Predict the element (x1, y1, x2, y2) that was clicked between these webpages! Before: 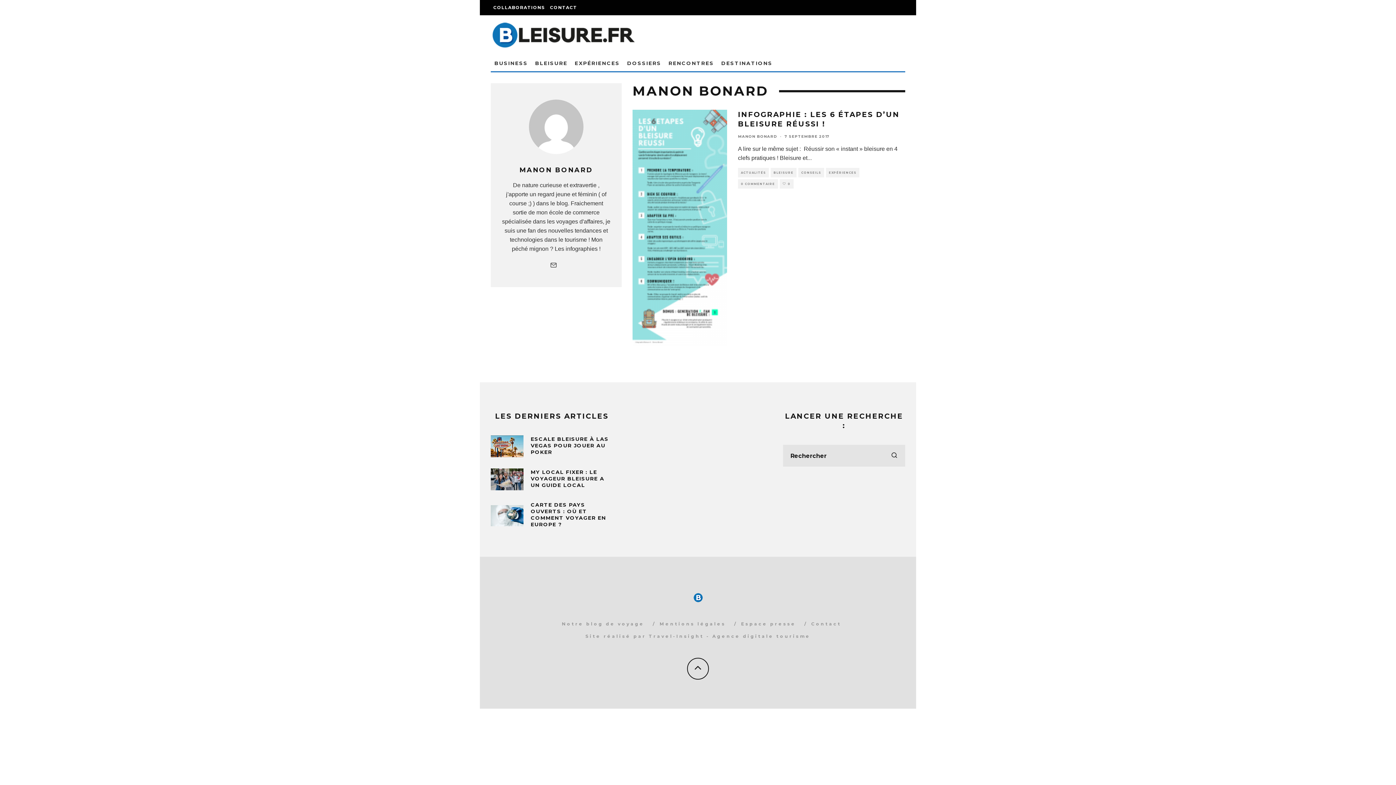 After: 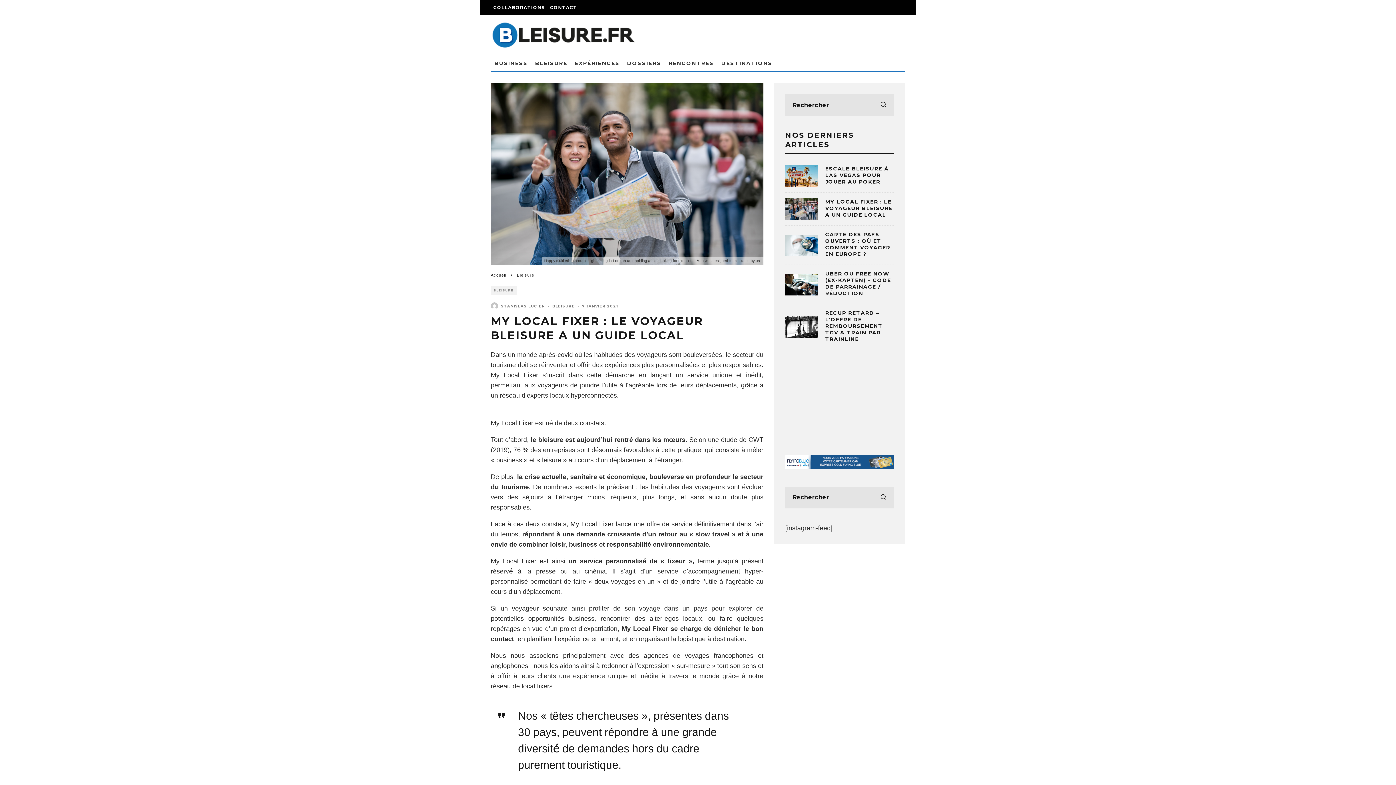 Action: bbox: (490, 468, 523, 490)